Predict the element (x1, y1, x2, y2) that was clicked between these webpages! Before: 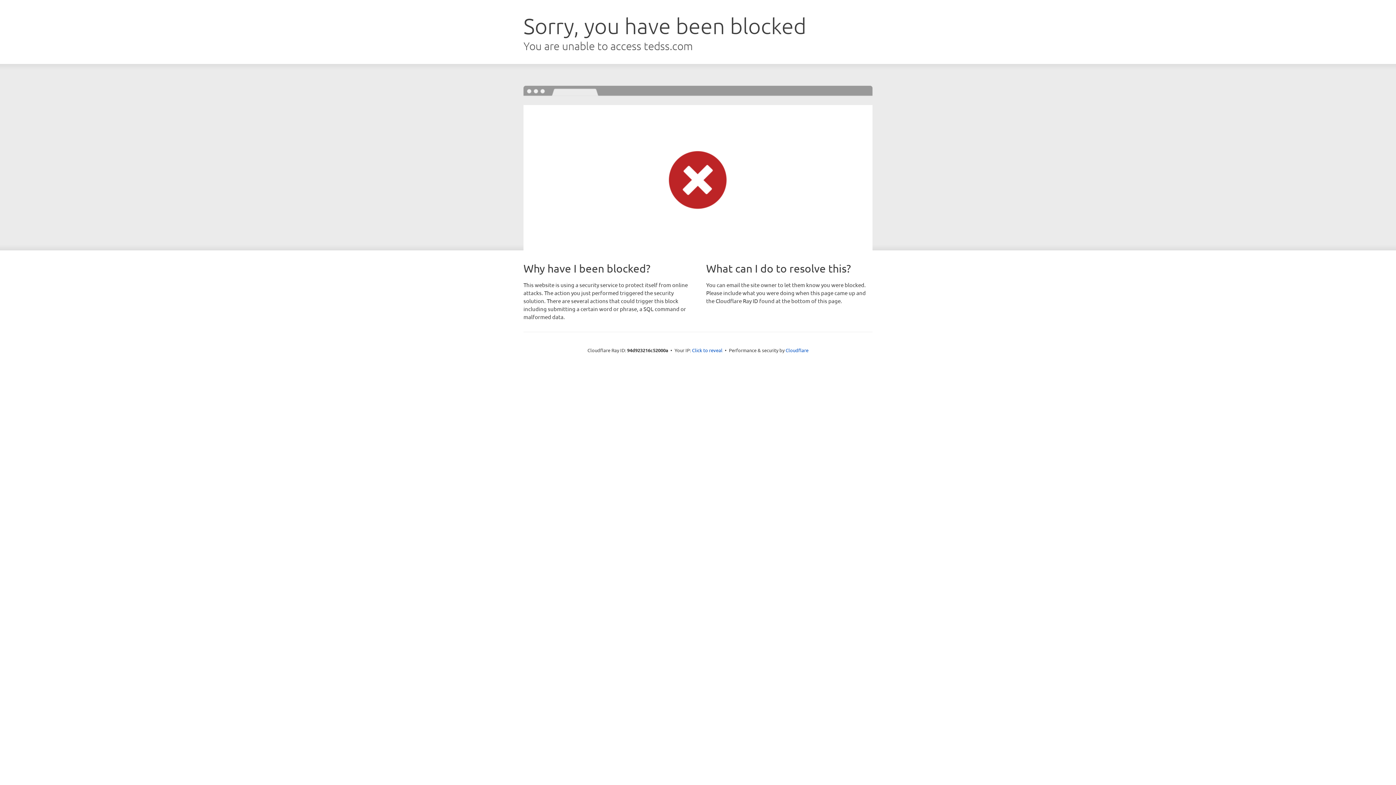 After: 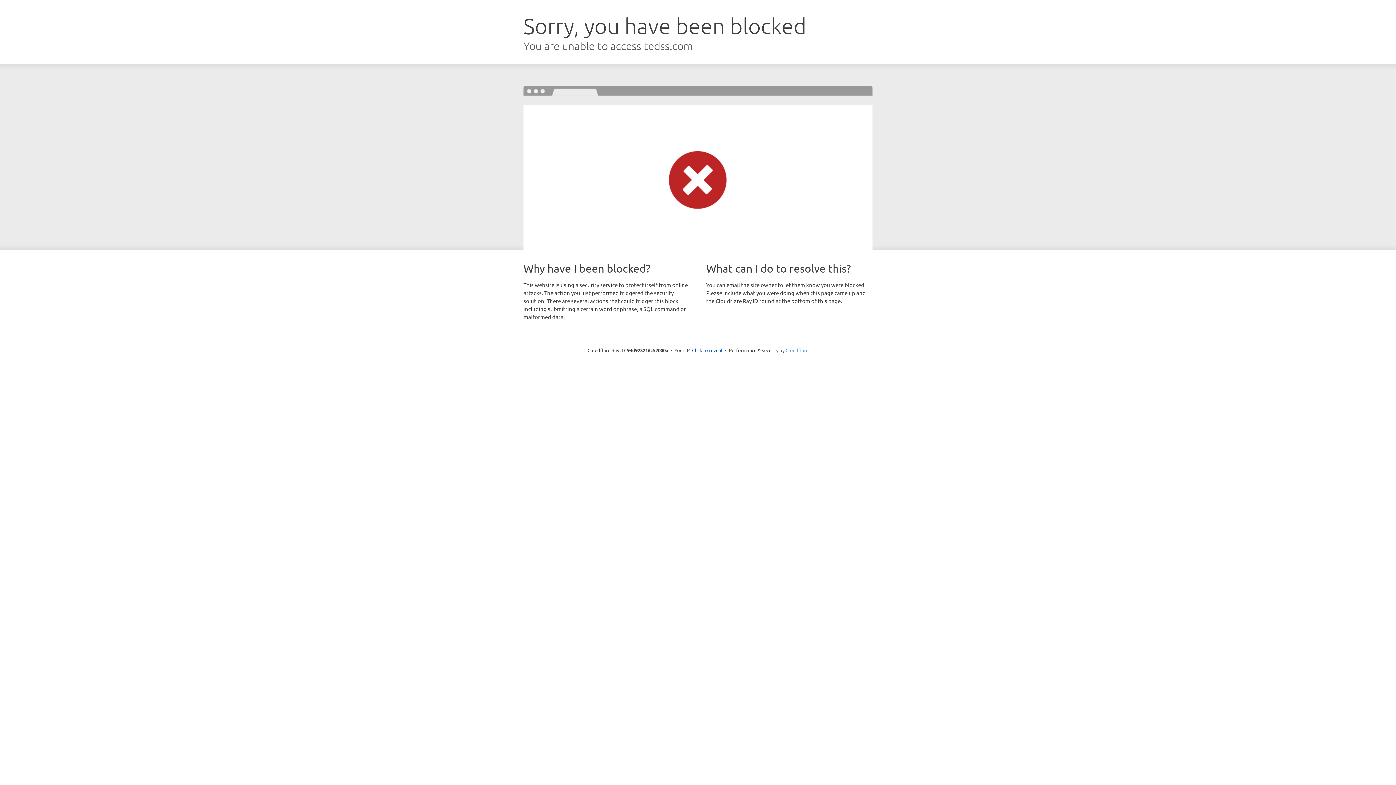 Action: label: Cloudflare bbox: (785, 347, 808, 353)